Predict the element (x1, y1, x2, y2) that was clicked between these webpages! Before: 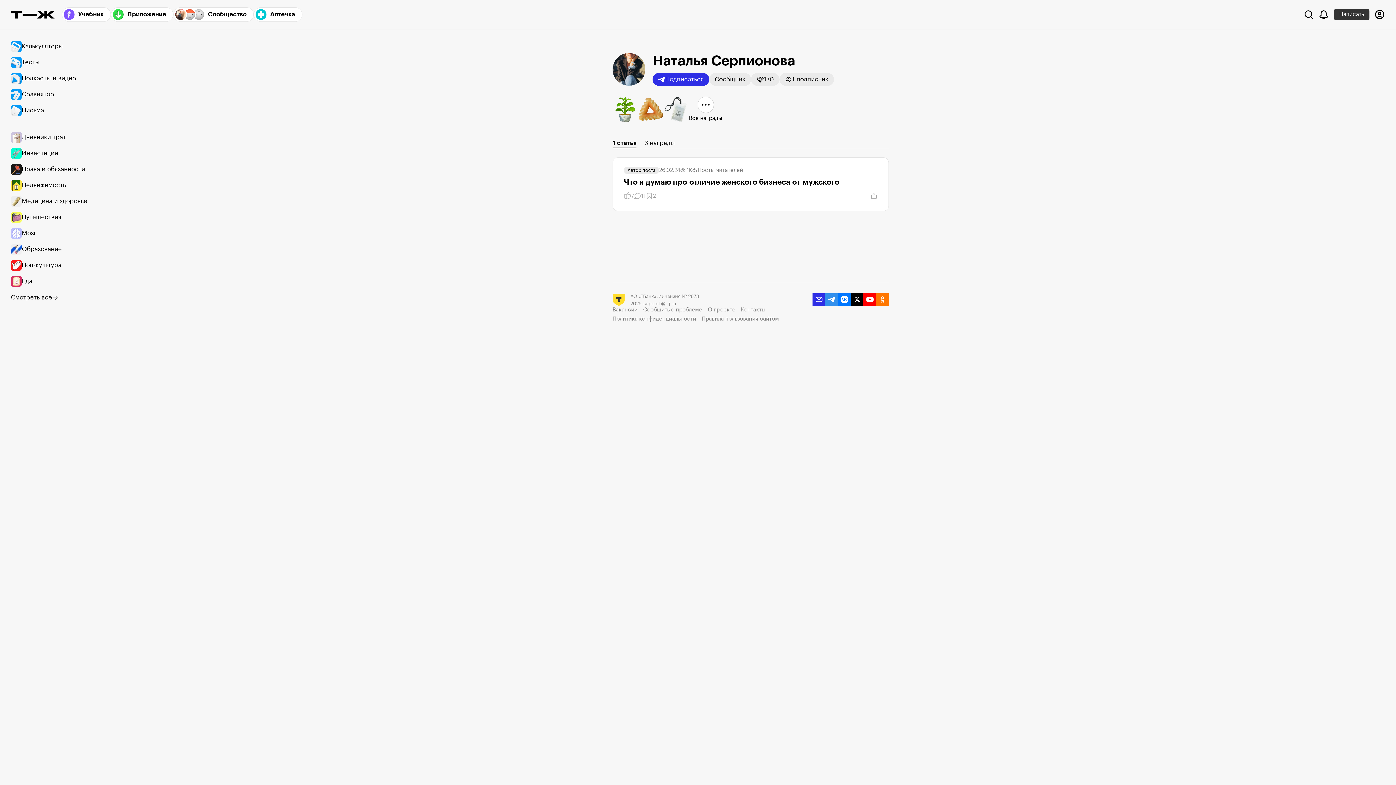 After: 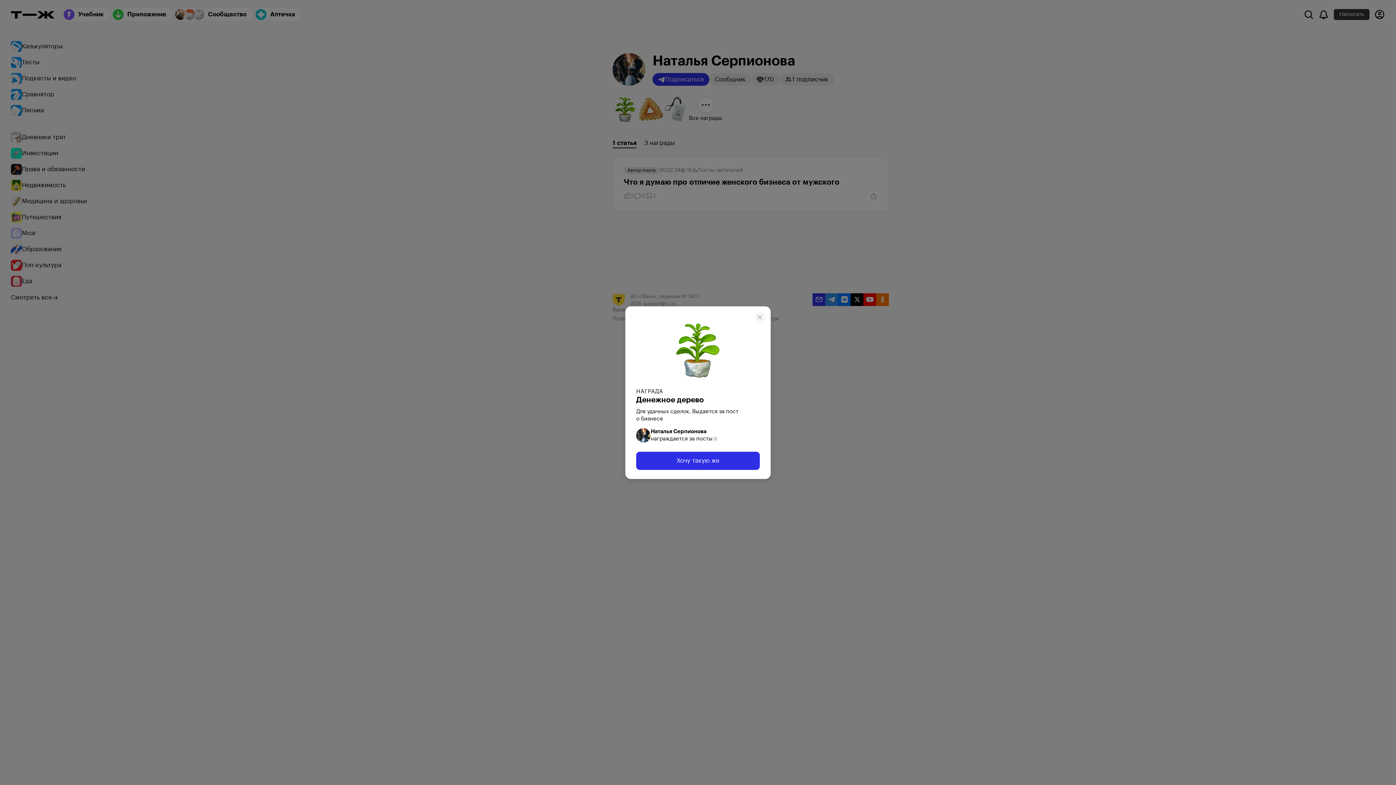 Action: bbox: (612, 96, 638, 122)